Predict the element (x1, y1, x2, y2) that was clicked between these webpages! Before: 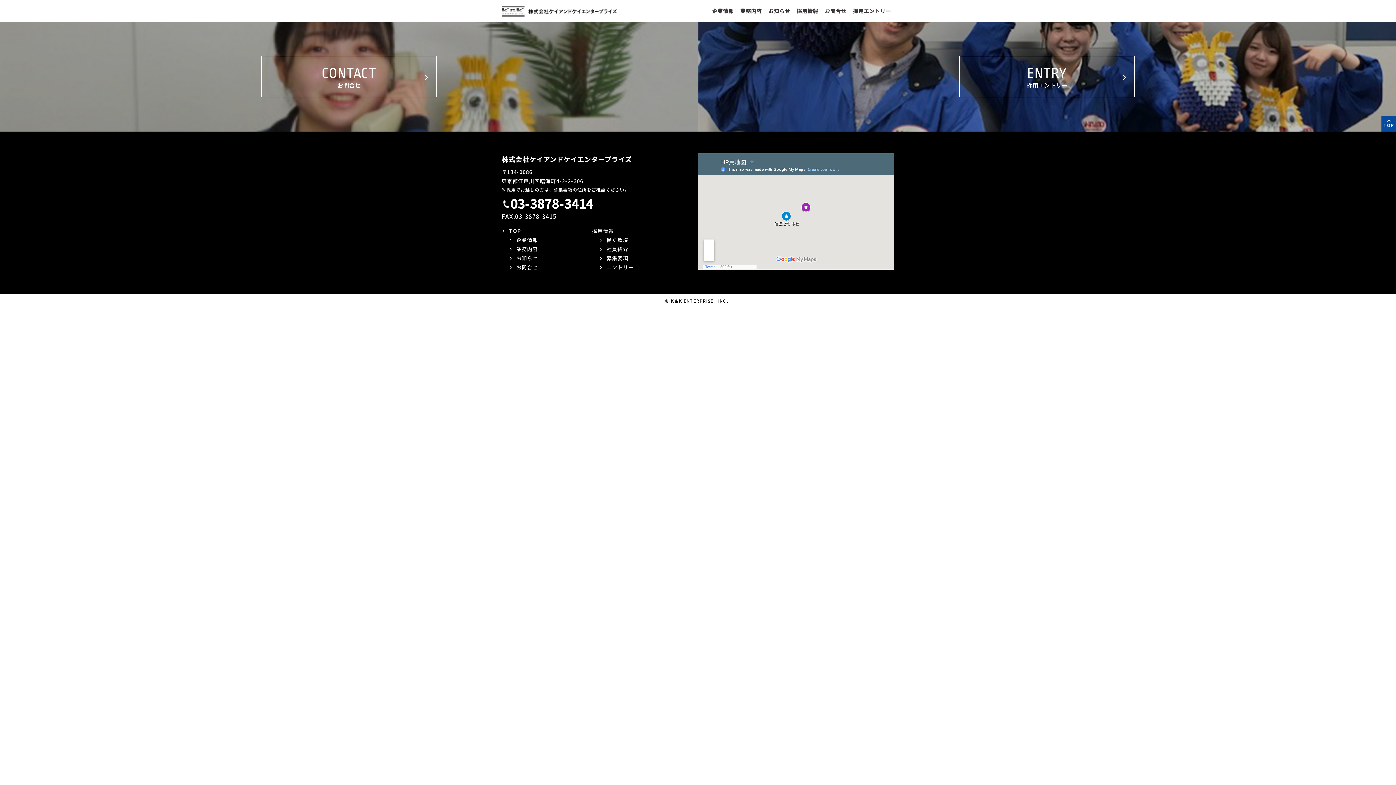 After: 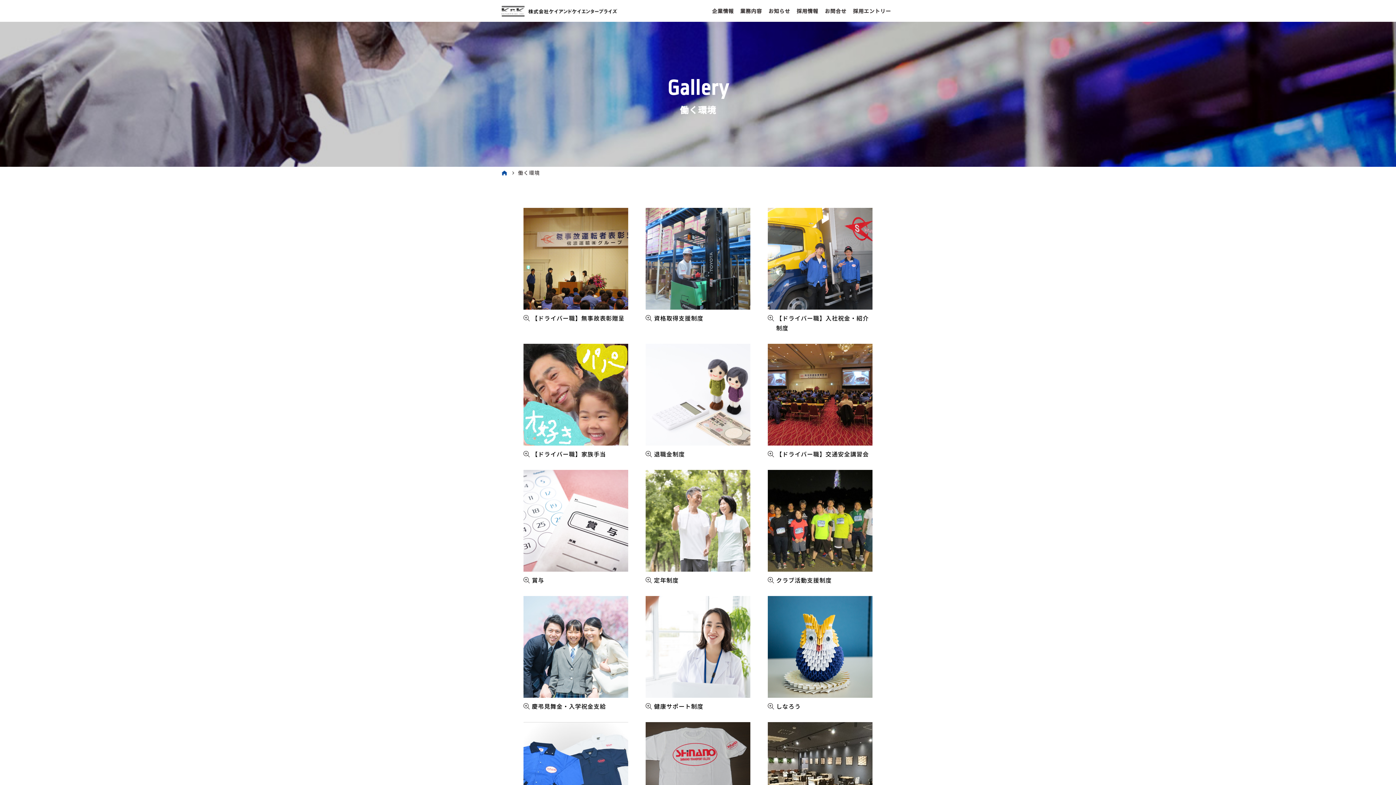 Action: bbox: (599, 235, 628, 244) label: 働く環境